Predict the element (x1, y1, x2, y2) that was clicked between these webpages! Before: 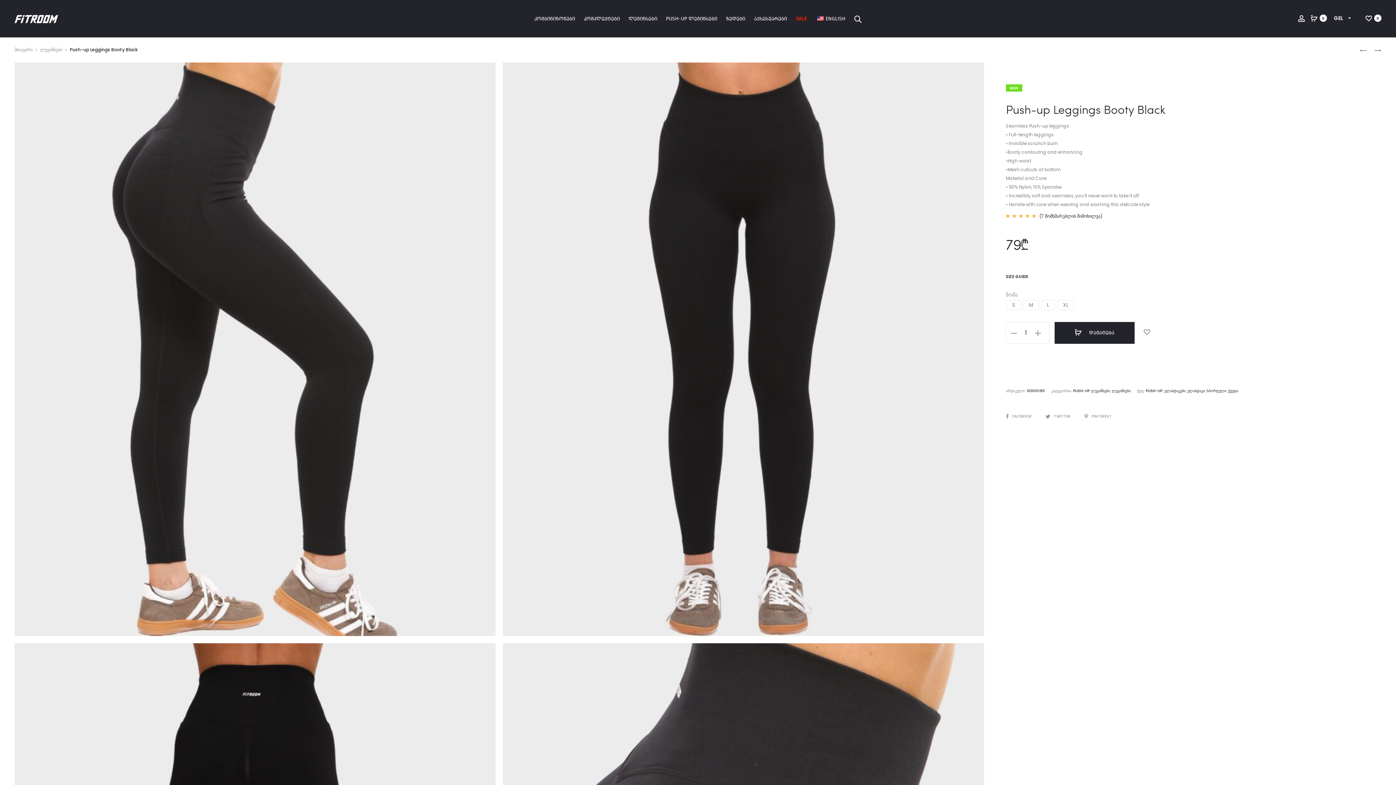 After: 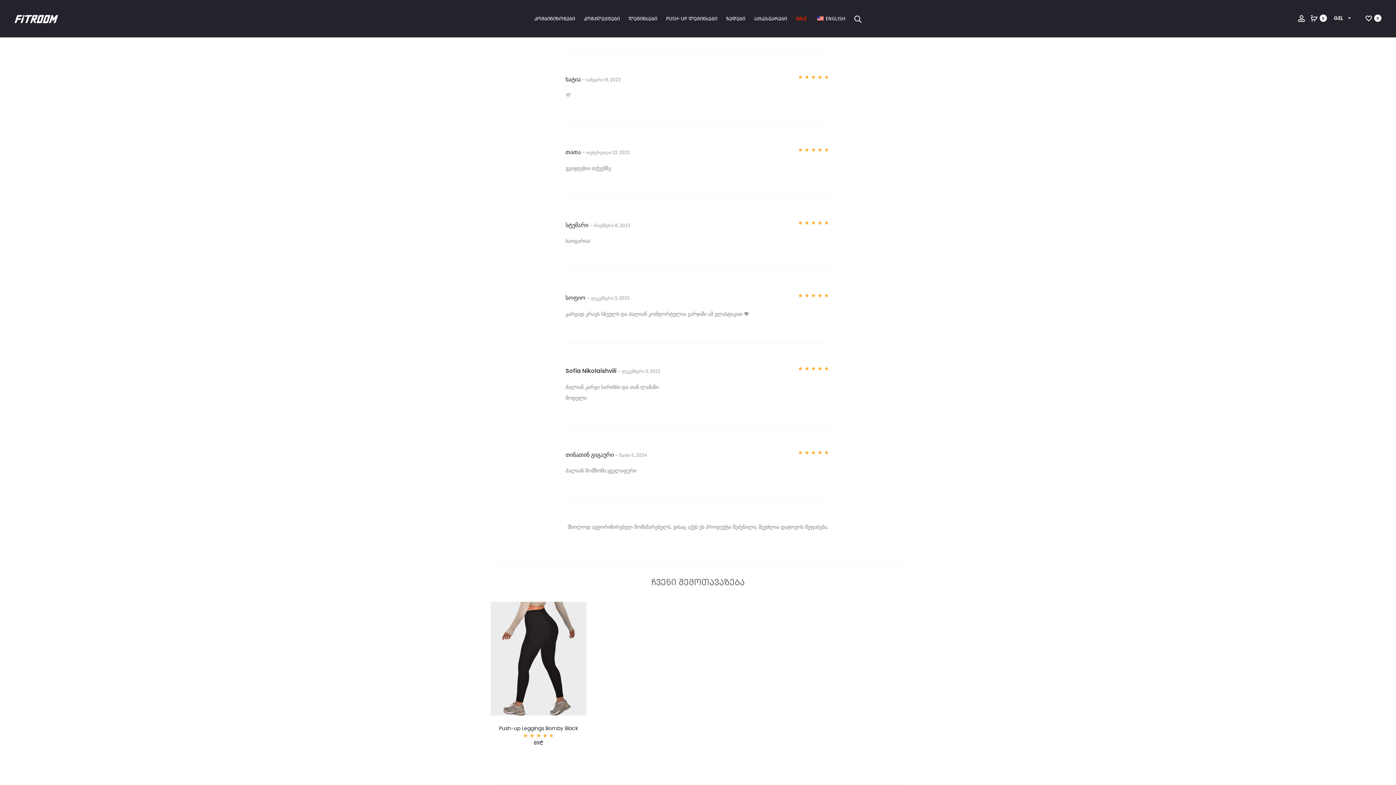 Action: bbox: (1039, 213, 1102, 219) label: (7 მომხმარებლის მიმოხილვა)